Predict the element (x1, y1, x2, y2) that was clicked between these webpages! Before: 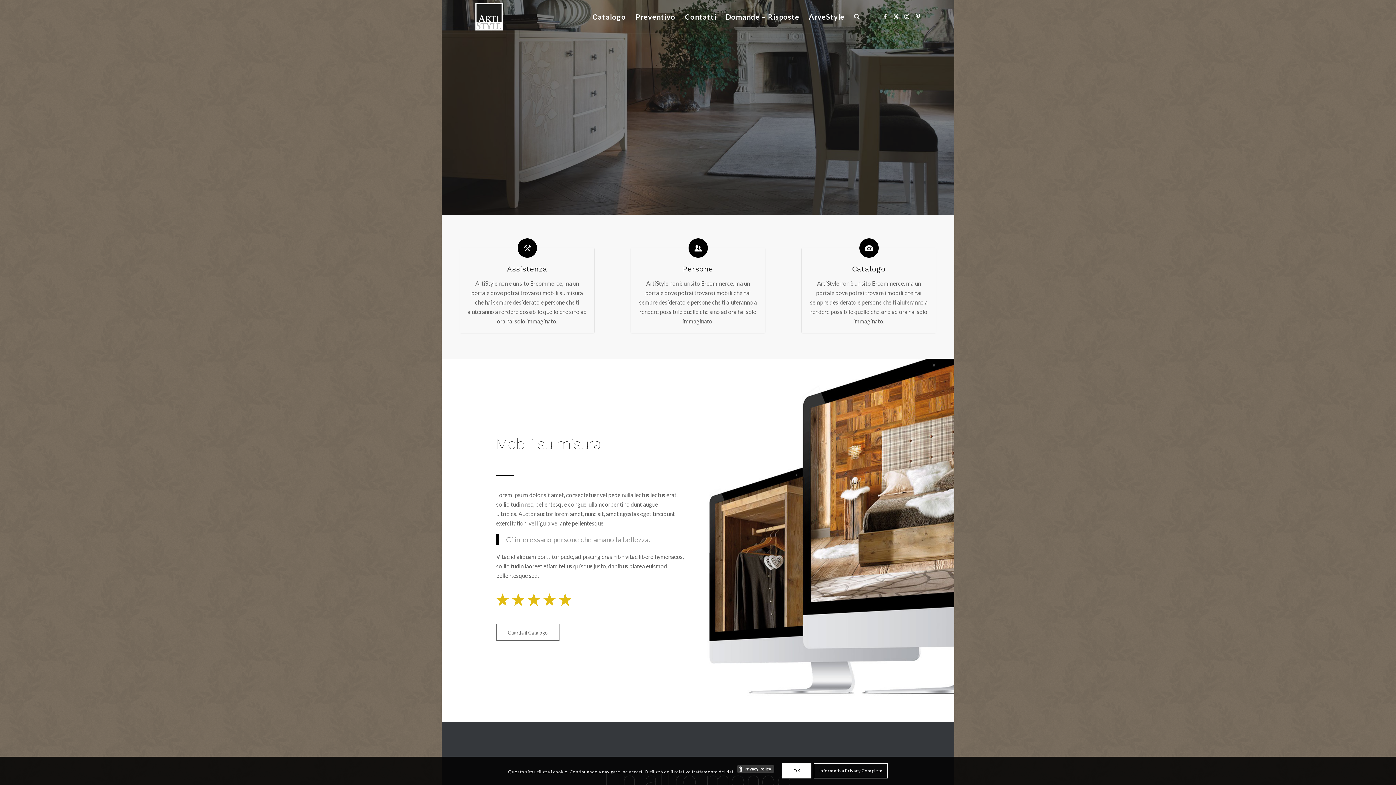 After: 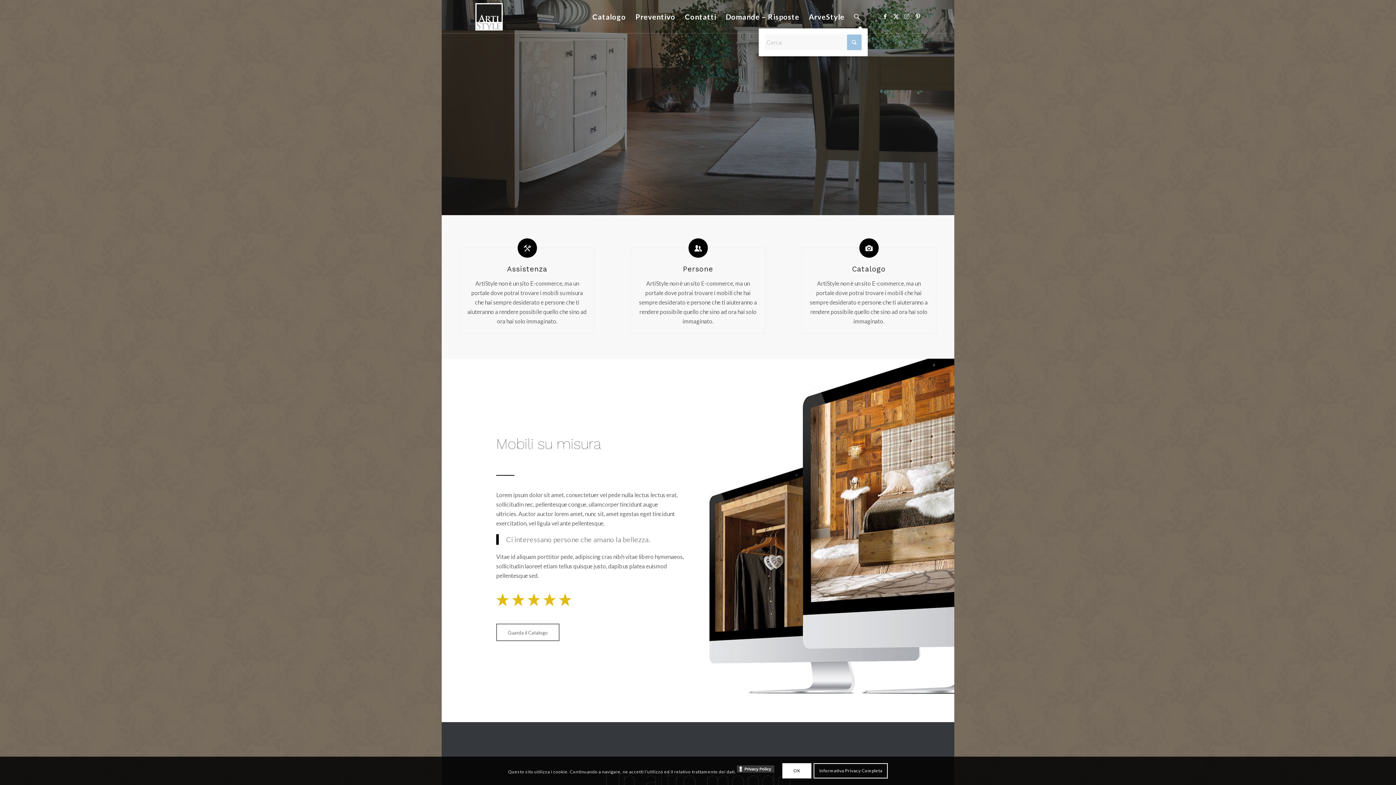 Action: label: Cerca bbox: (849, 0, 864, 33)